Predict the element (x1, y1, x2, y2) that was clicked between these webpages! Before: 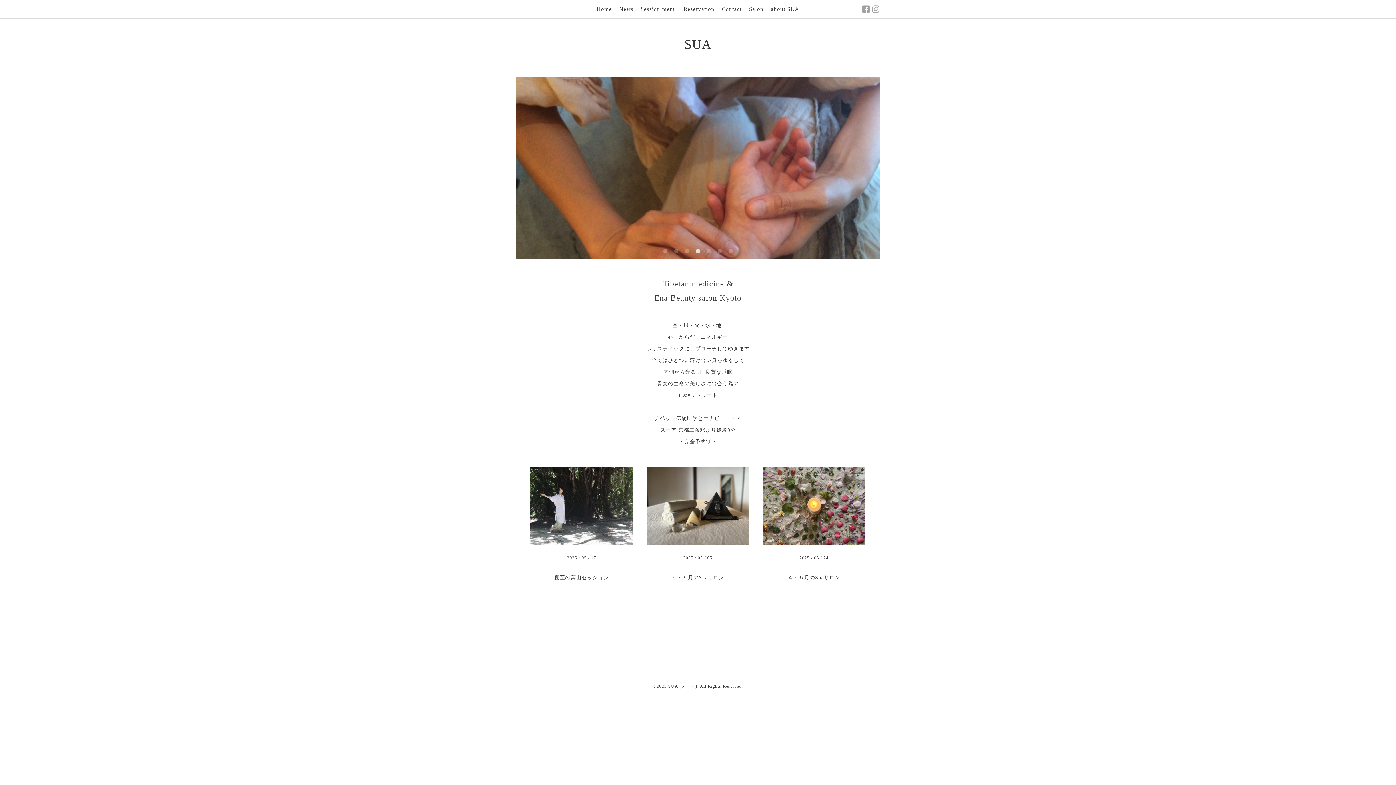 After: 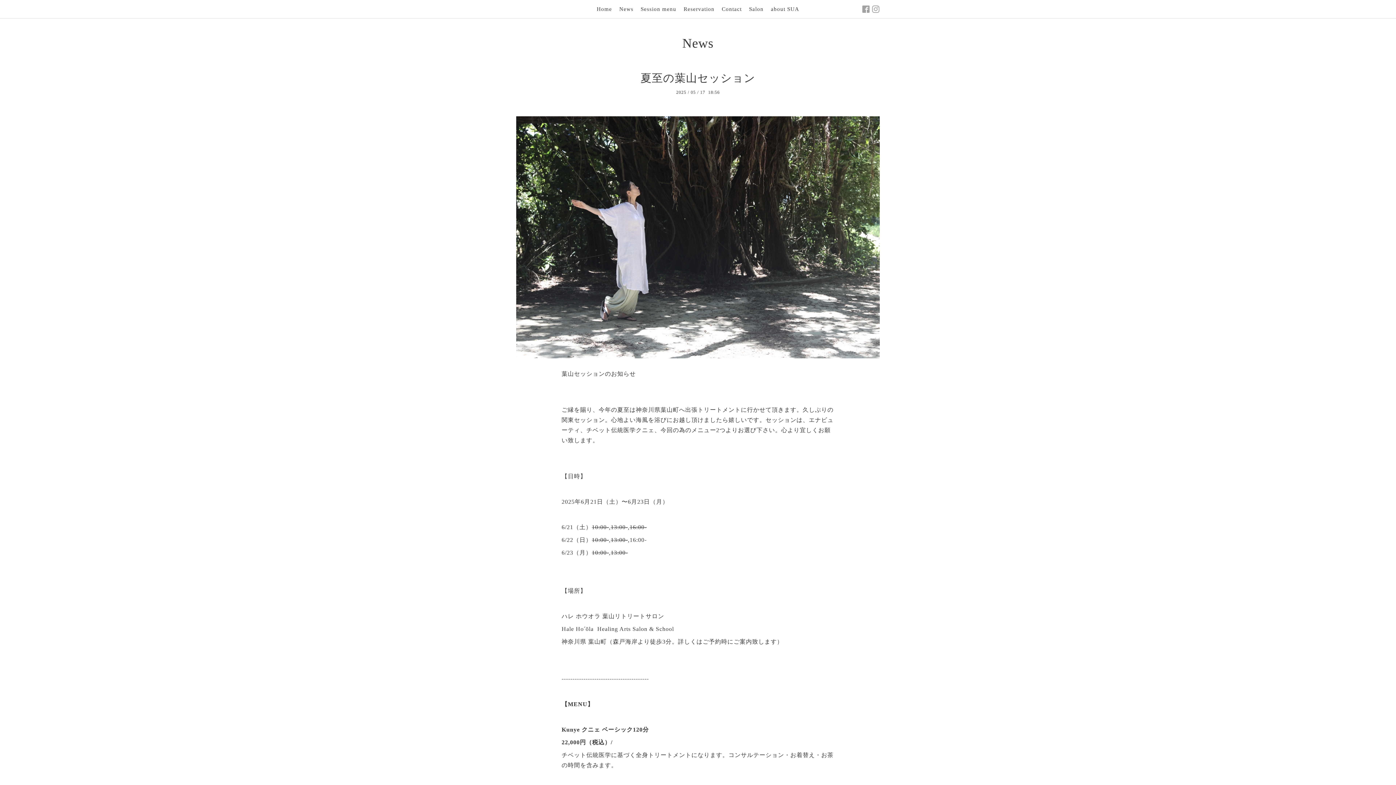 Action: bbox: (619, 4, 633, 14) label: News